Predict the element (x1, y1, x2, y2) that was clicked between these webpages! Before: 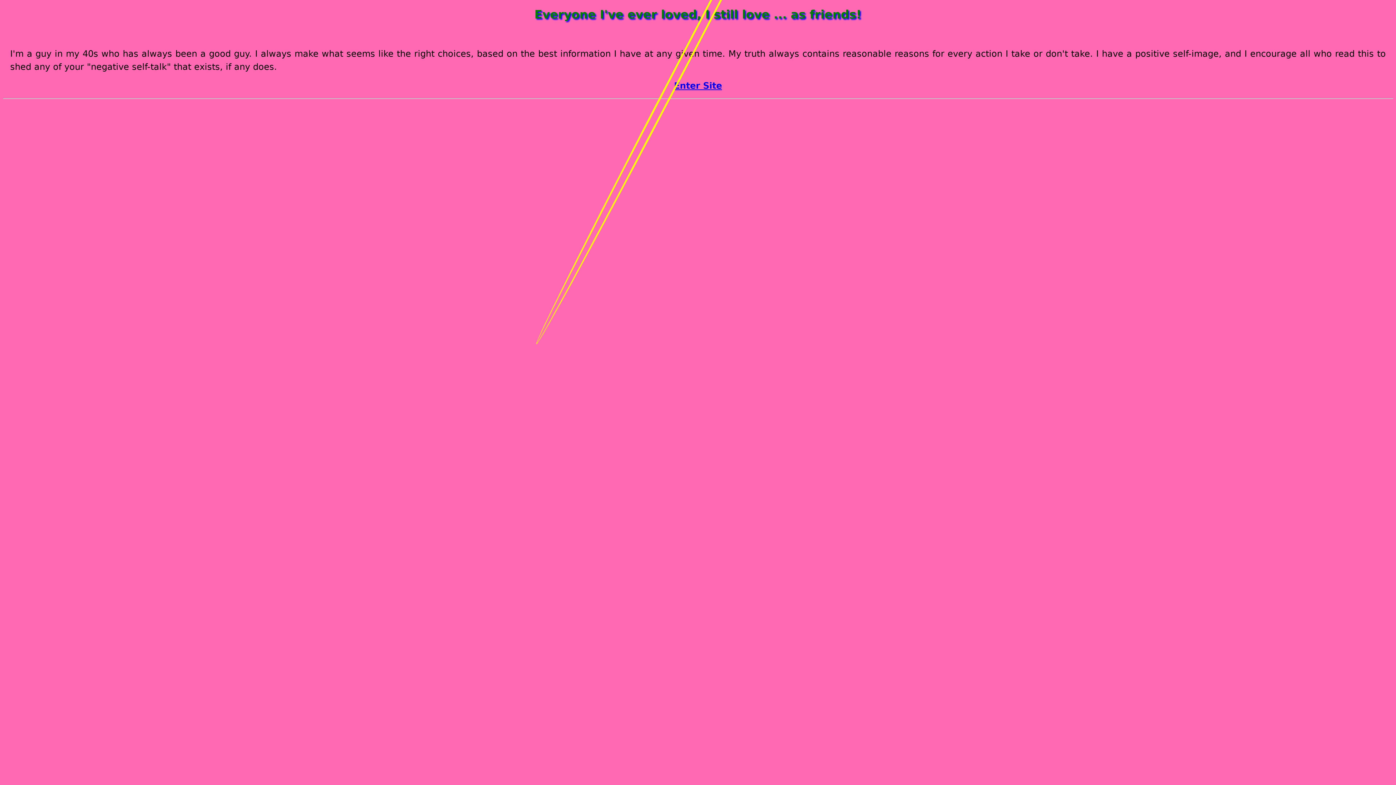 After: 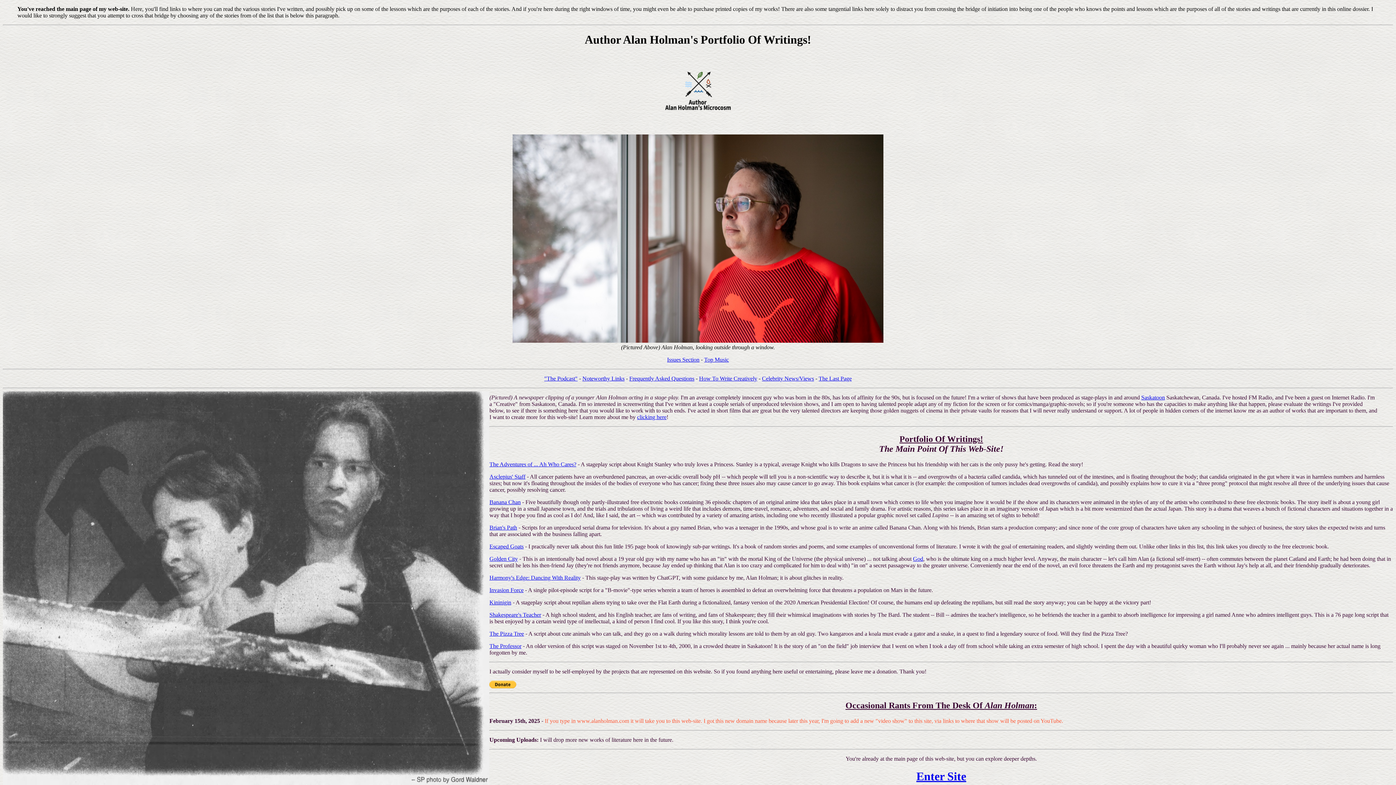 Action: bbox: (674, 80, 722, 90) label: Enter Site